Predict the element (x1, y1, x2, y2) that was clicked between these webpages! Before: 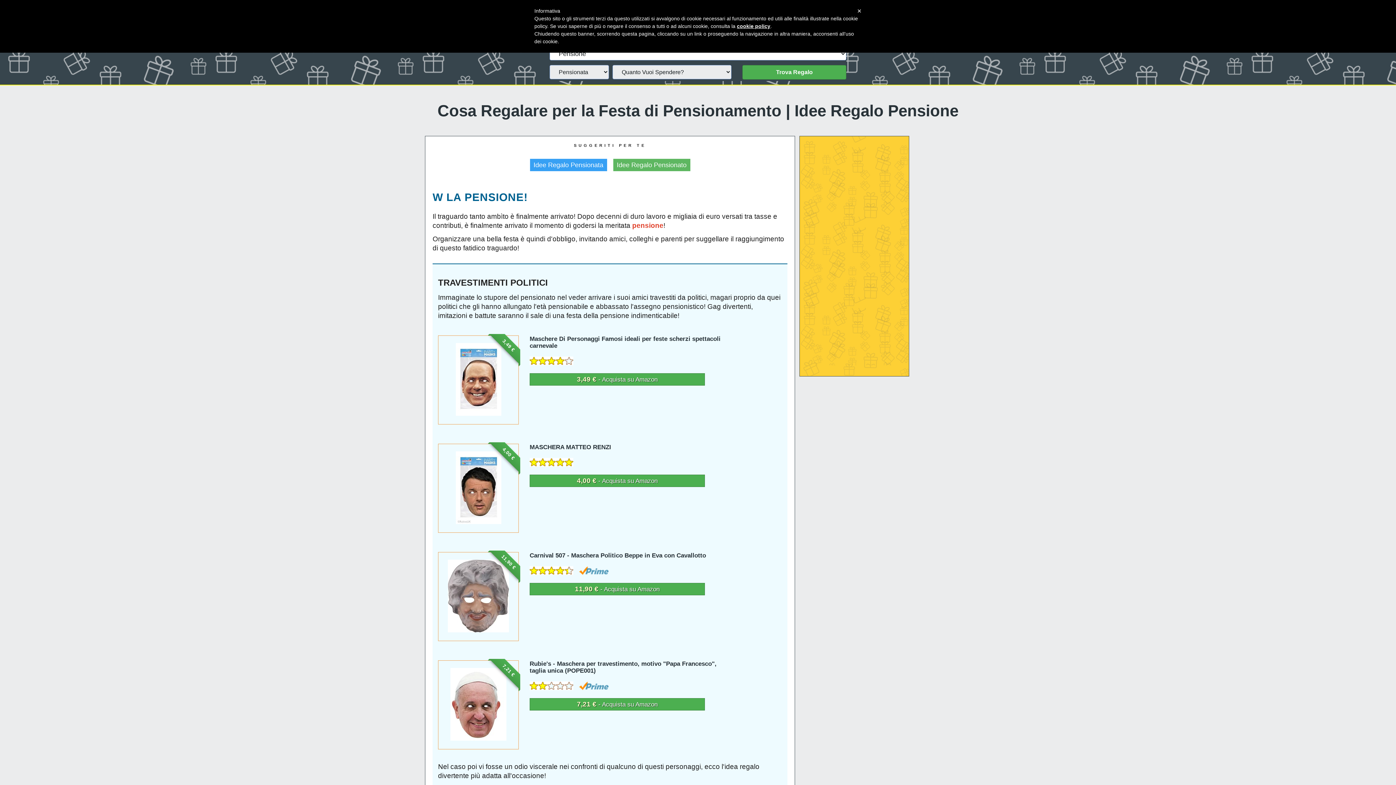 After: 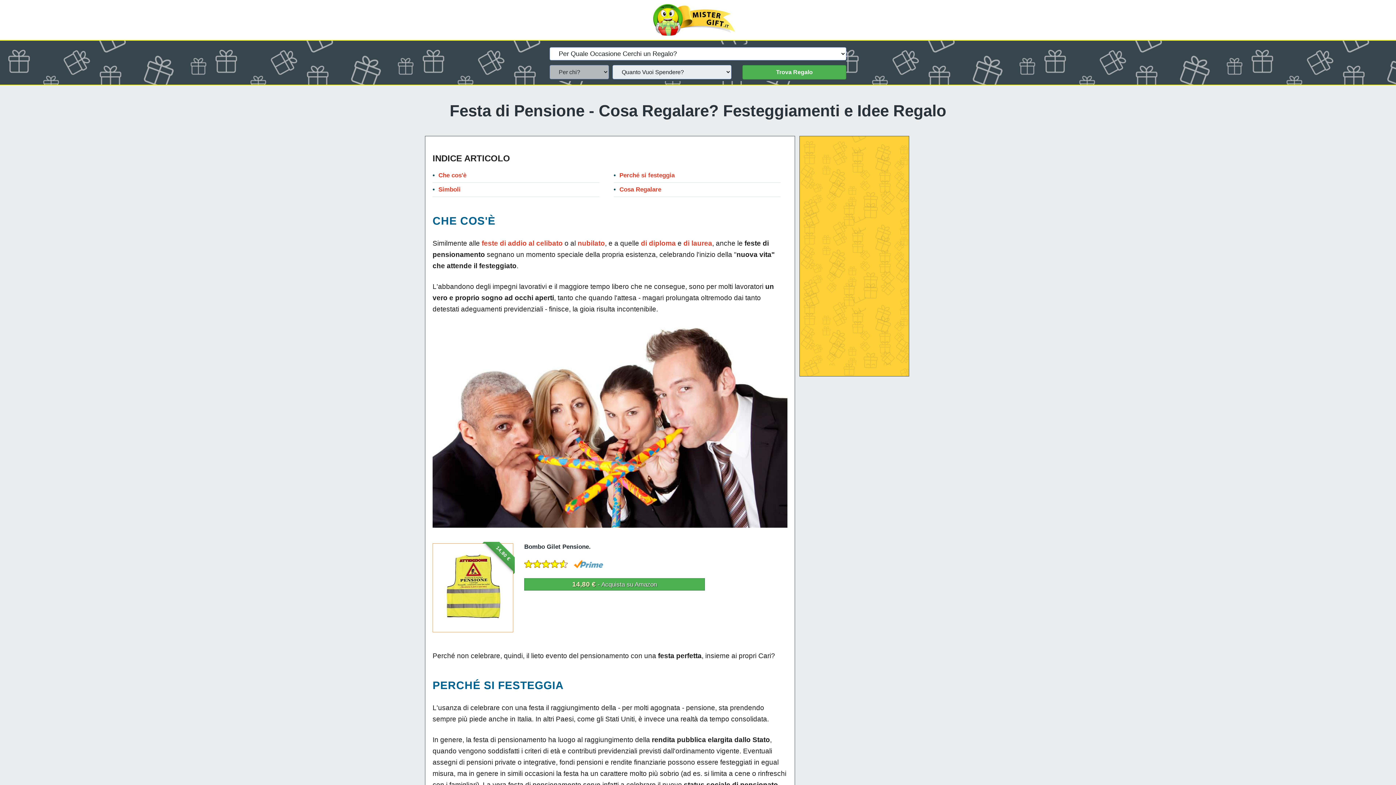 Action: label: pensione bbox: (632, 221, 663, 229)